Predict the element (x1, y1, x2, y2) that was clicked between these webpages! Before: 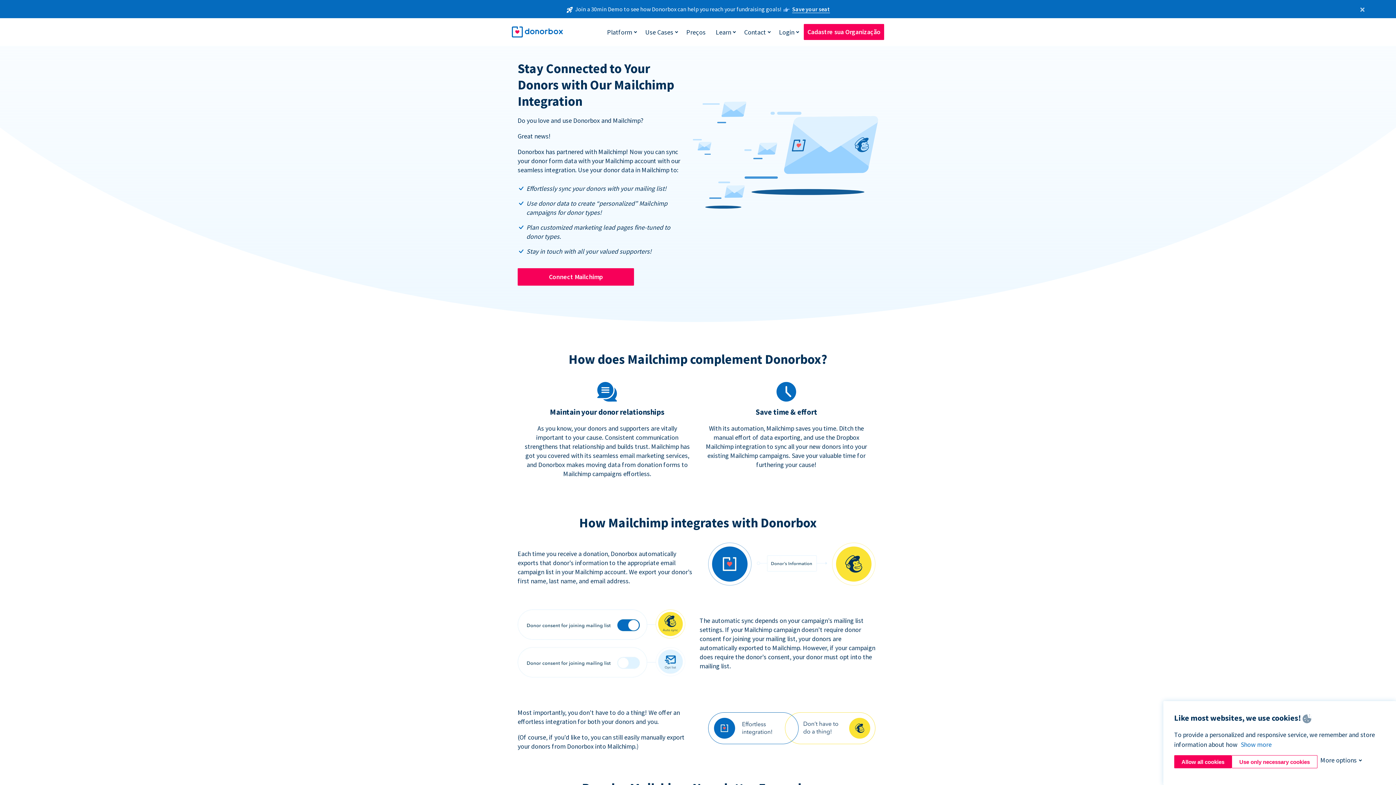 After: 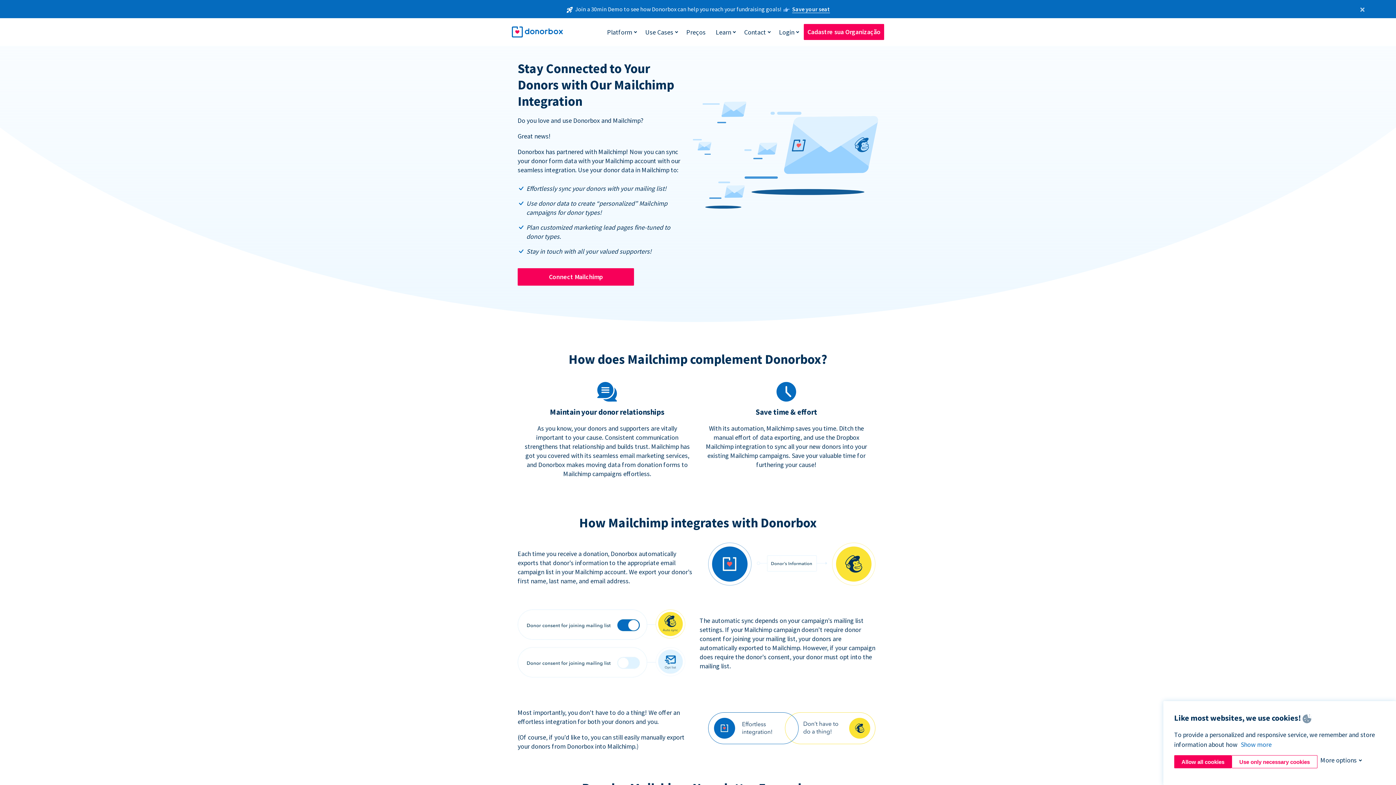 Action: label: Save your seat bbox: (792, 5, 830, 13)